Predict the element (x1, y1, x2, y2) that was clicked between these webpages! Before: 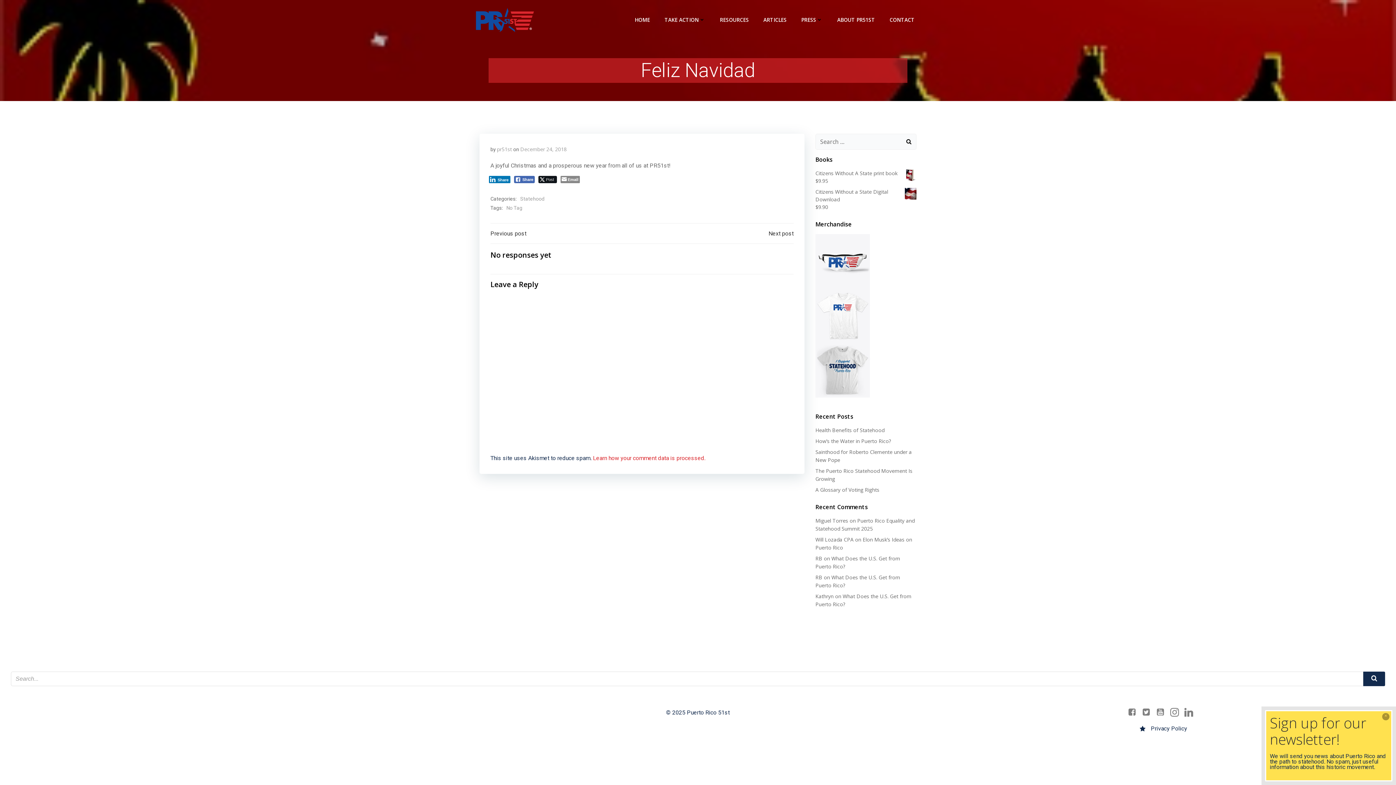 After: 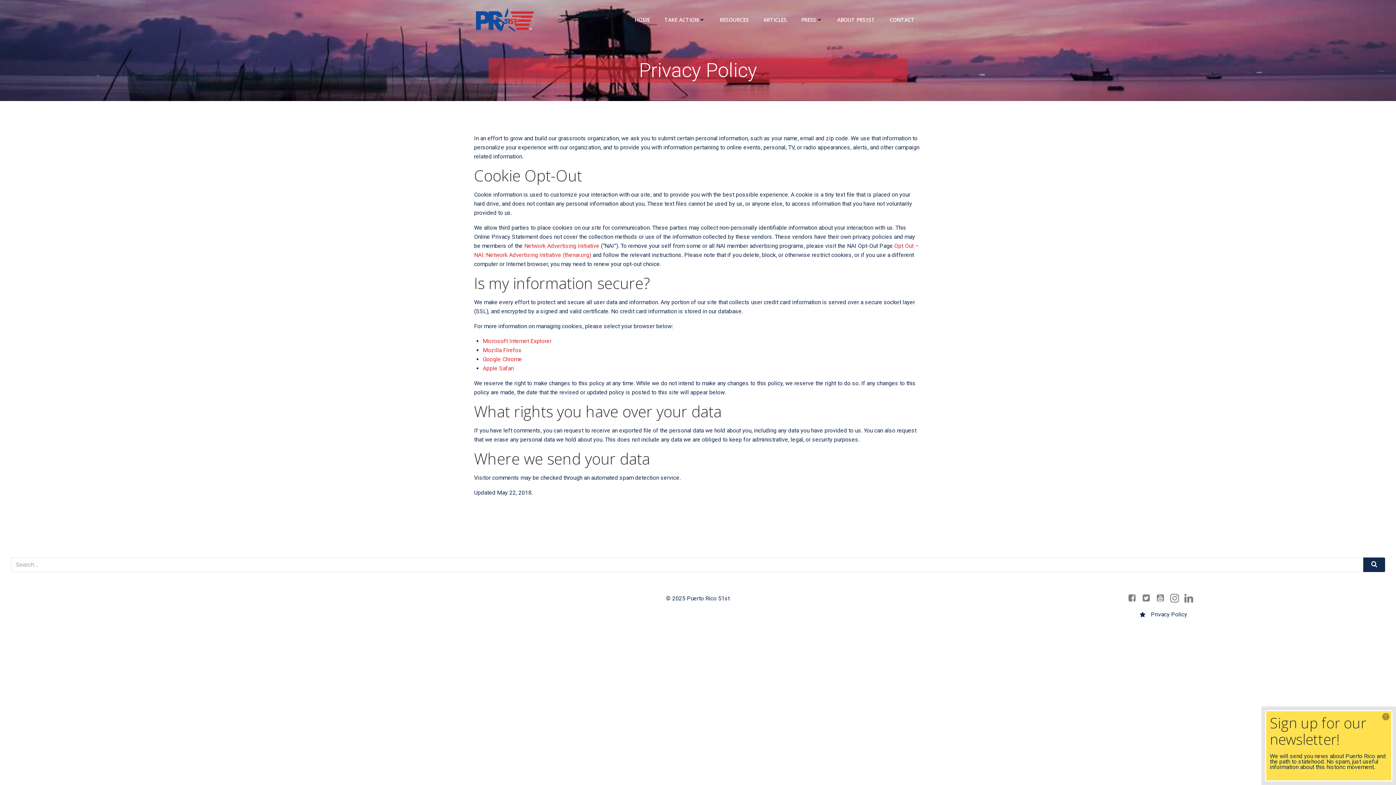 Action: label:  Privacy Policy bbox: (1139, 724, 1187, 733)